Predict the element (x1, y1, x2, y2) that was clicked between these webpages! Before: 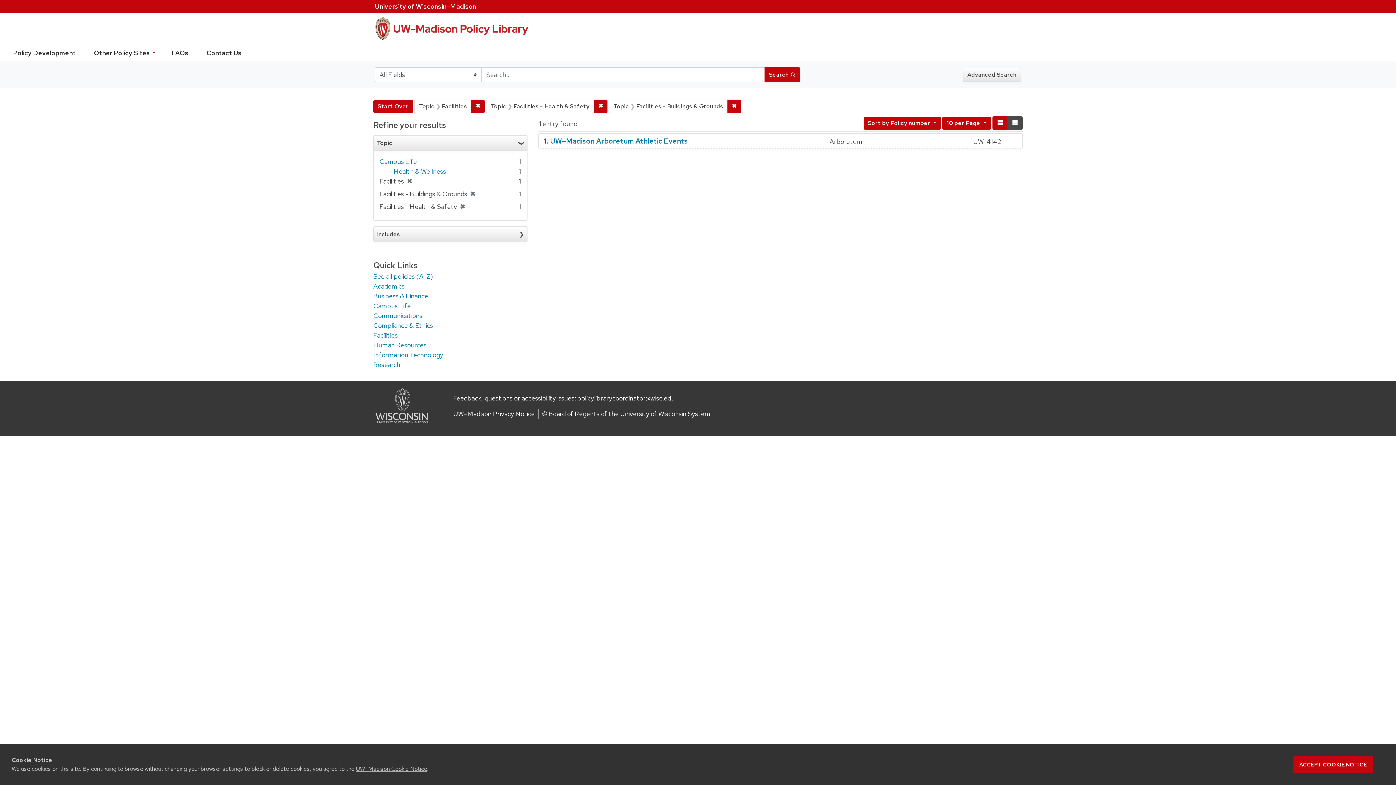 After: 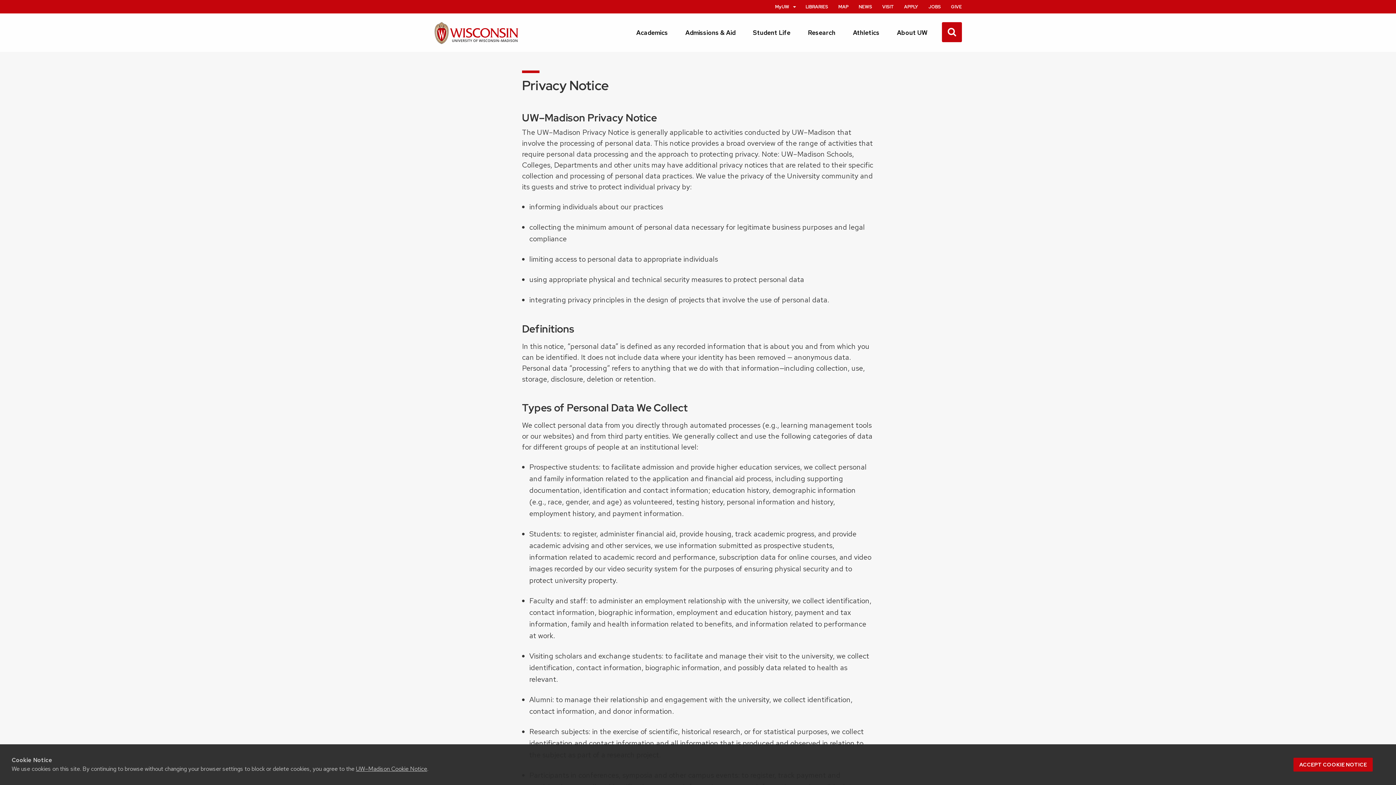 Action: label: UW–Madison Privacy Notice bbox: (453, 409, 534, 418)